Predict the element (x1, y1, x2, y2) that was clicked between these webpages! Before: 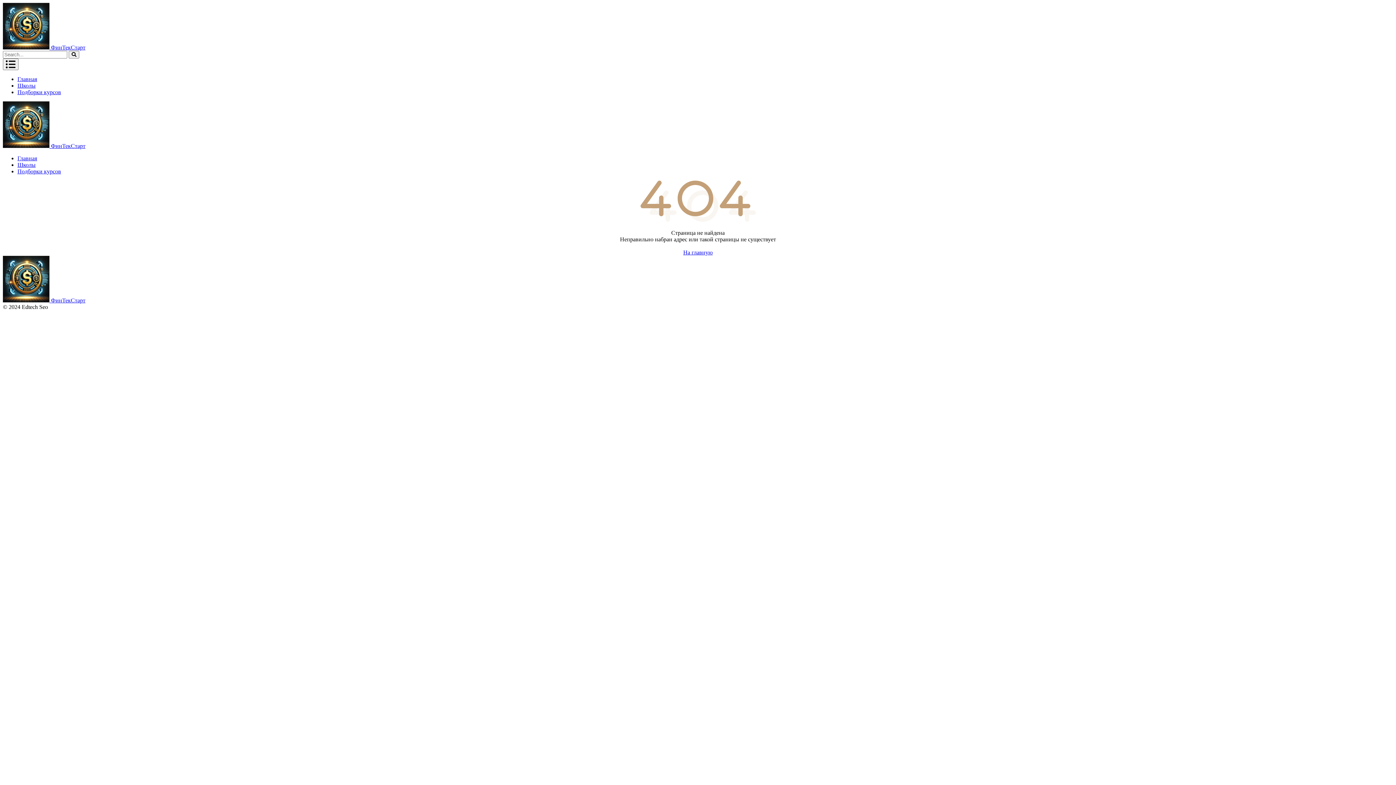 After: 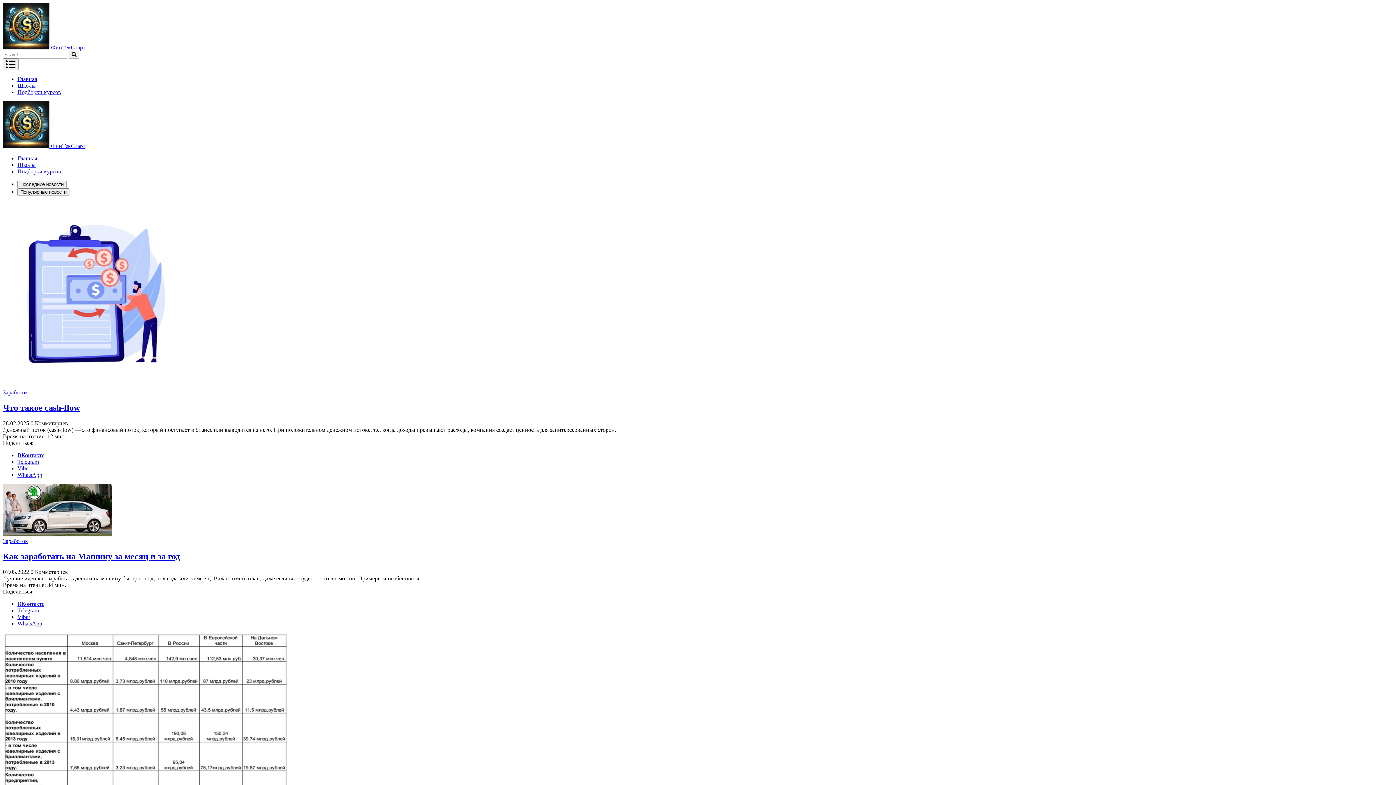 Action: bbox: (683, 249, 712, 255) label: На главную